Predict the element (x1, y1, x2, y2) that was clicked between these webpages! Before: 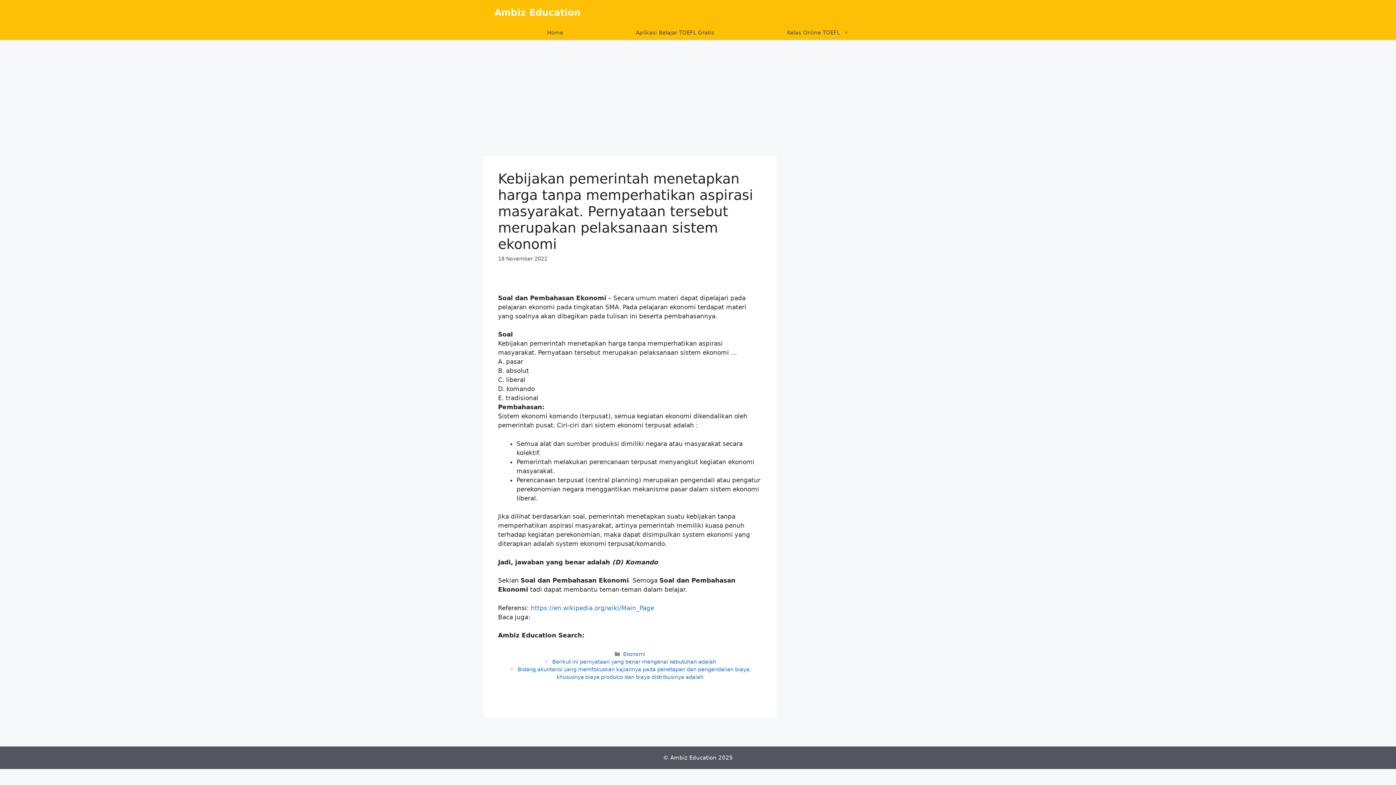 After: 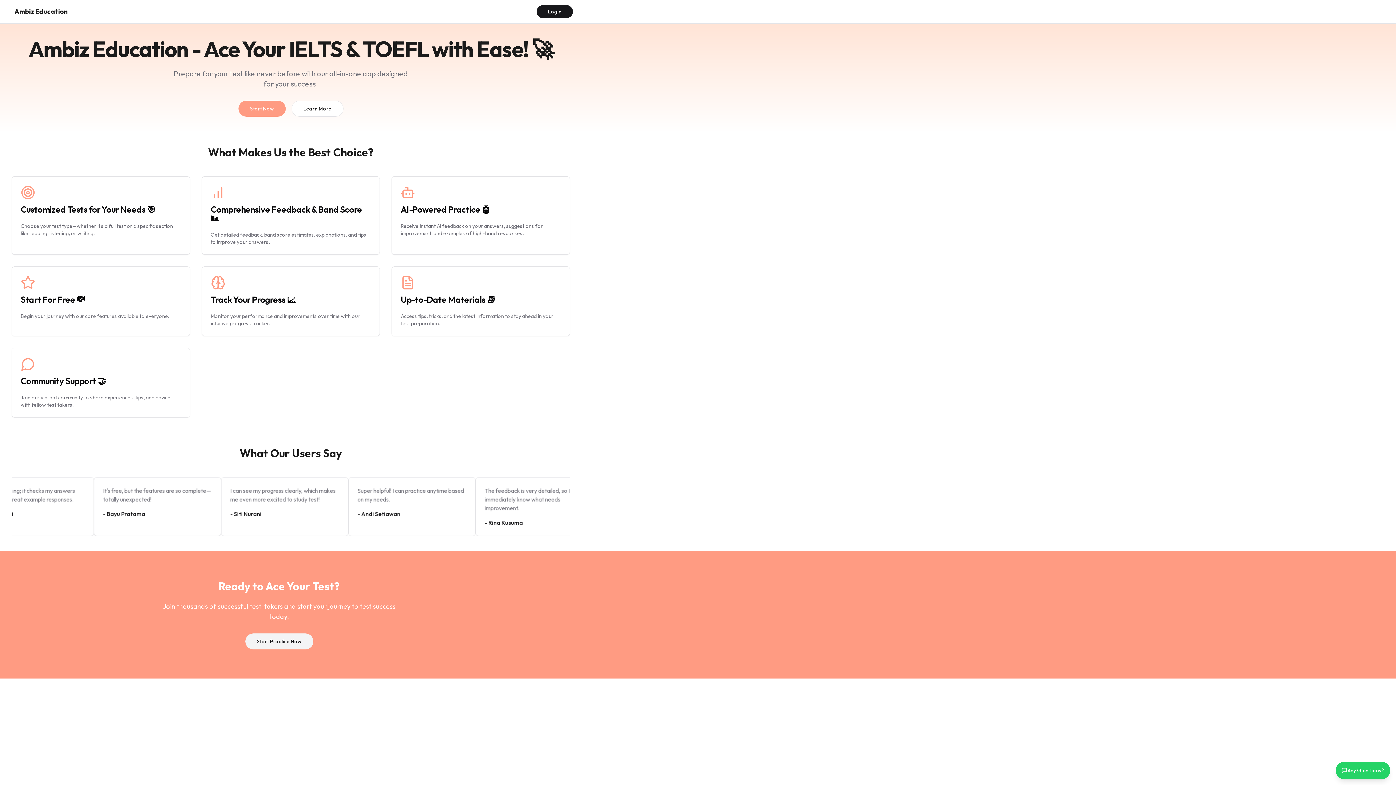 Action: label: Home bbox: (510, 25, 599, 40)